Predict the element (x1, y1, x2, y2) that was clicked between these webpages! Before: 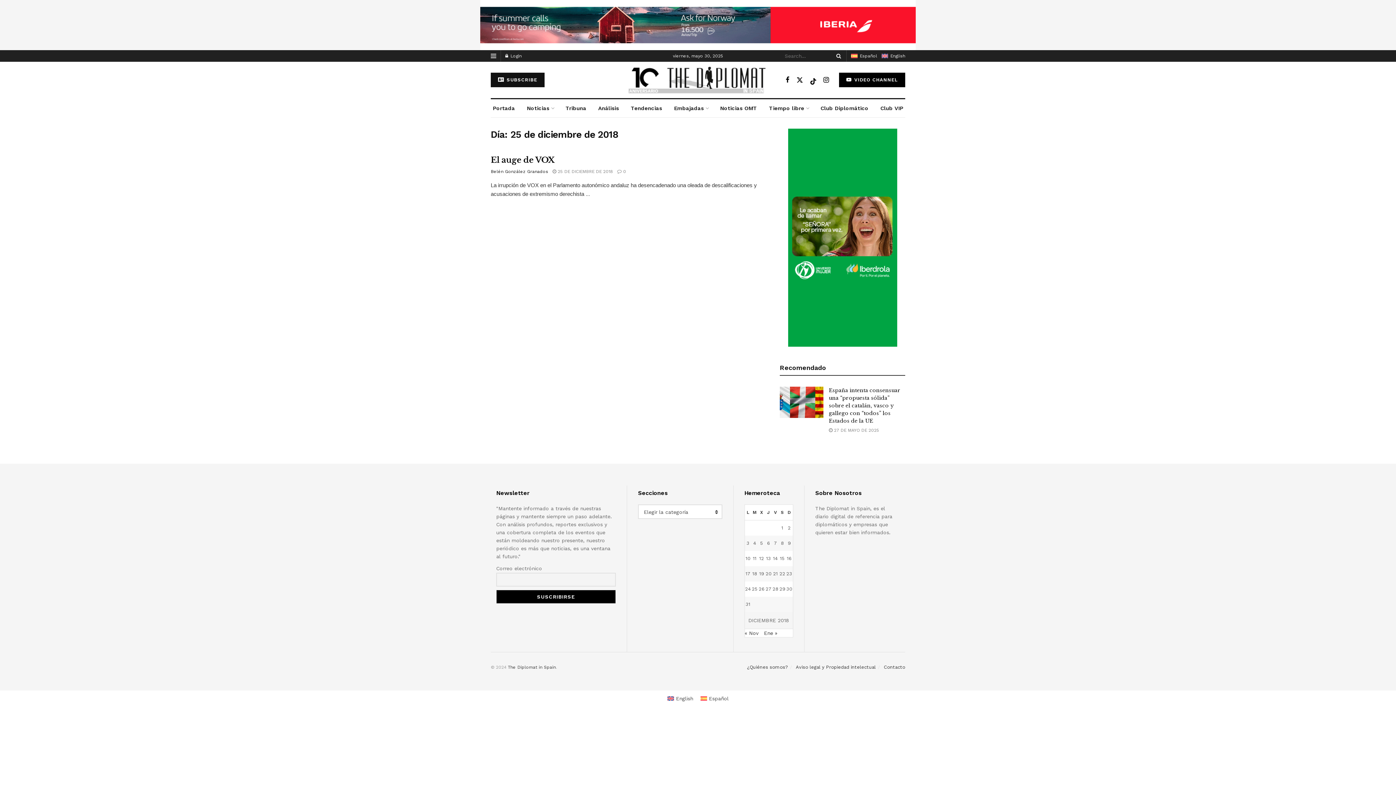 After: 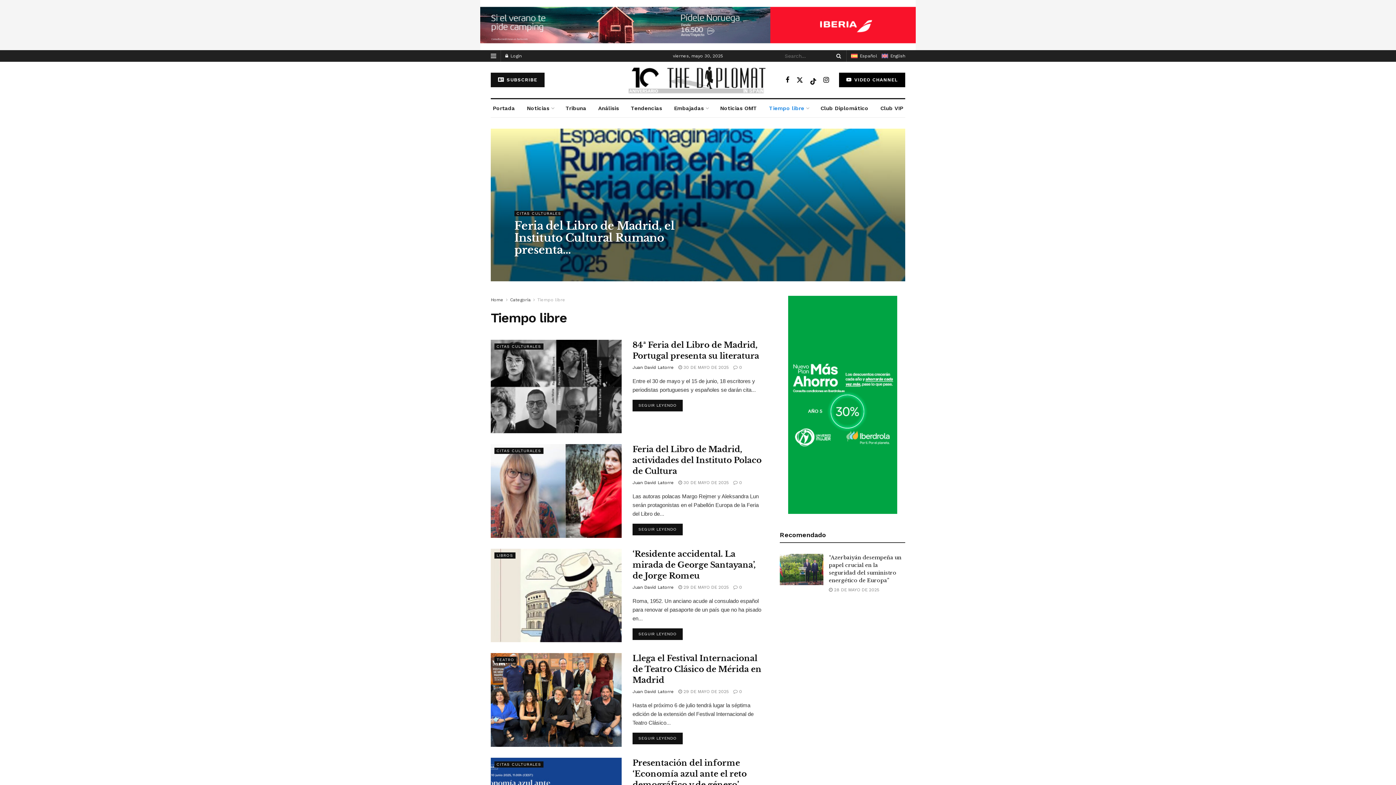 Action: label: Tiempo libre bbox: (767, 99, 810, 117)